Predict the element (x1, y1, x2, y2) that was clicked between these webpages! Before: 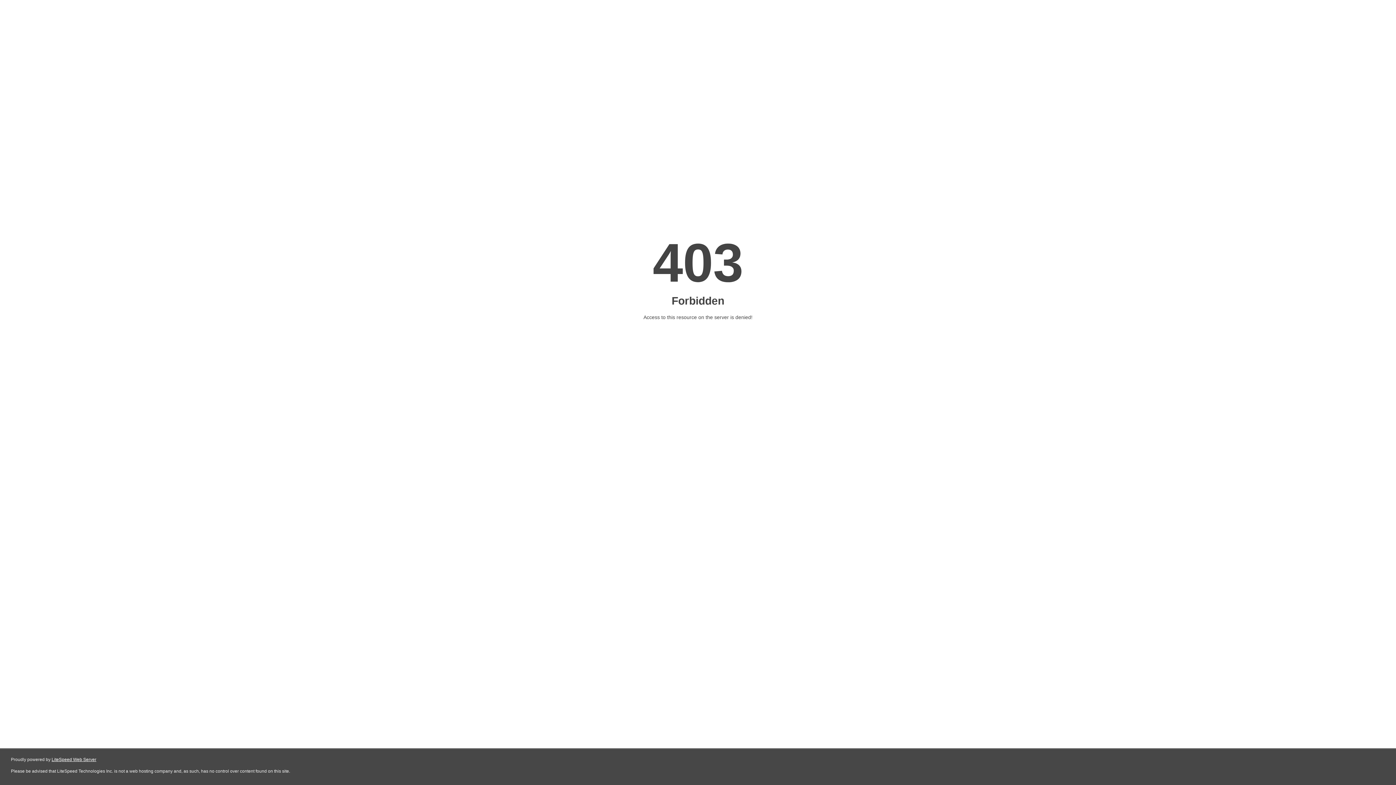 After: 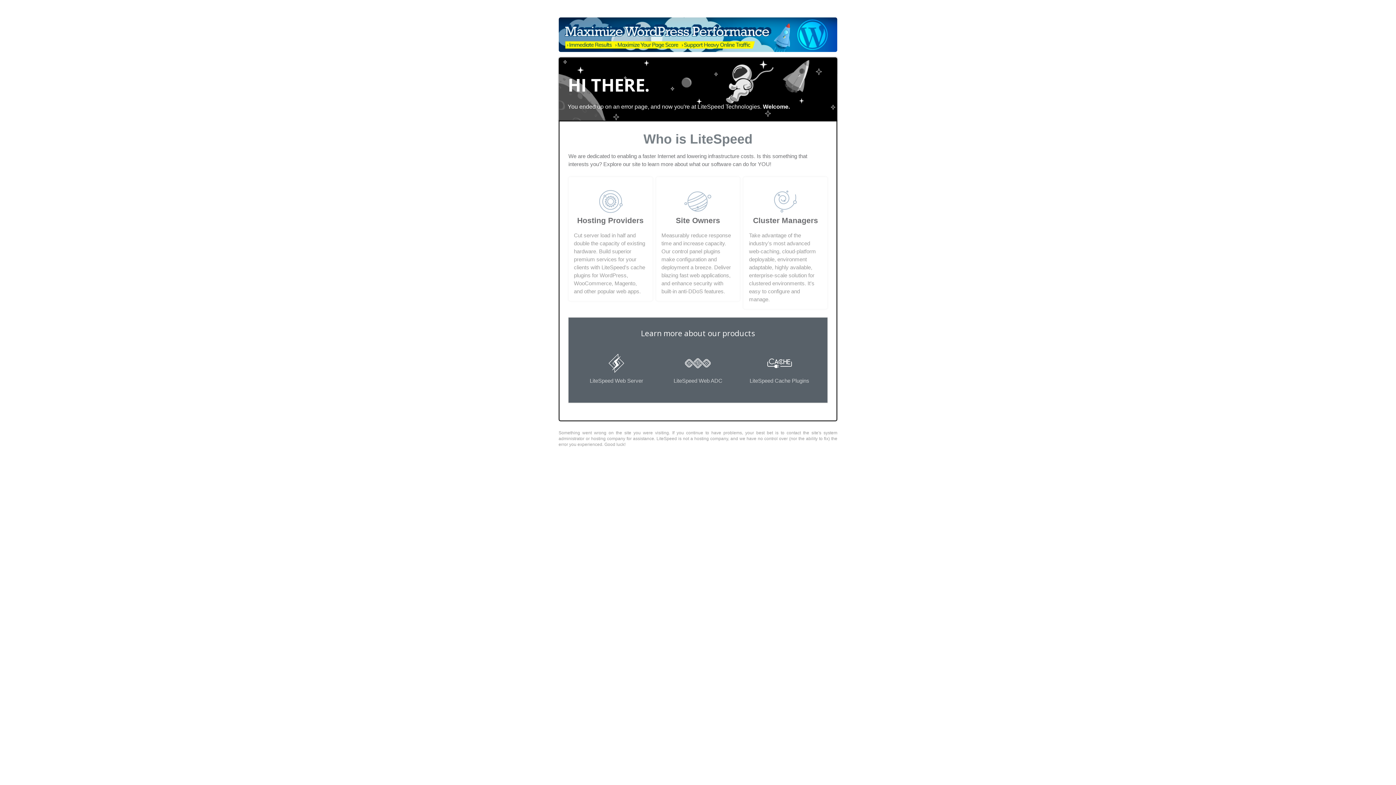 Action: bbox: (51, 757, 96, 762) label: LiteSpeed Web Server